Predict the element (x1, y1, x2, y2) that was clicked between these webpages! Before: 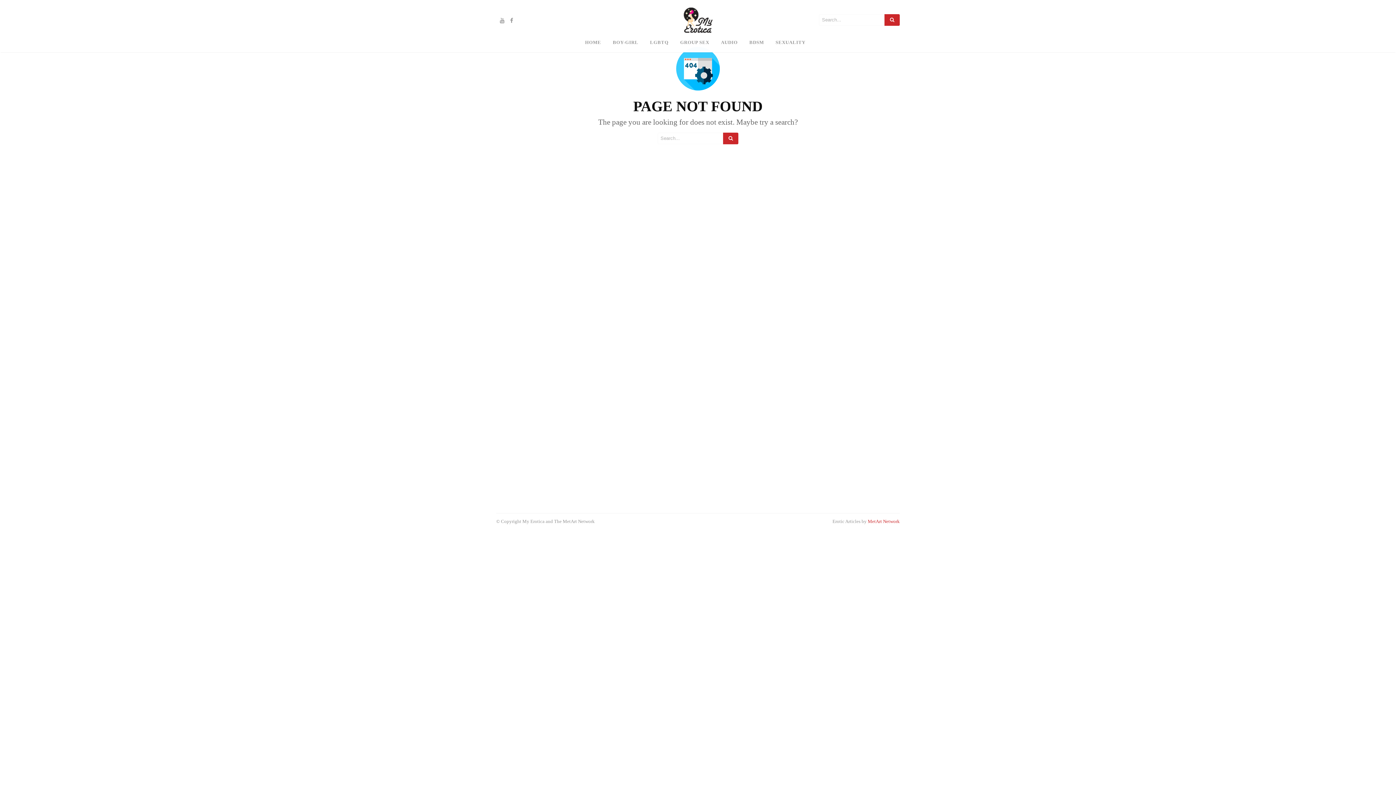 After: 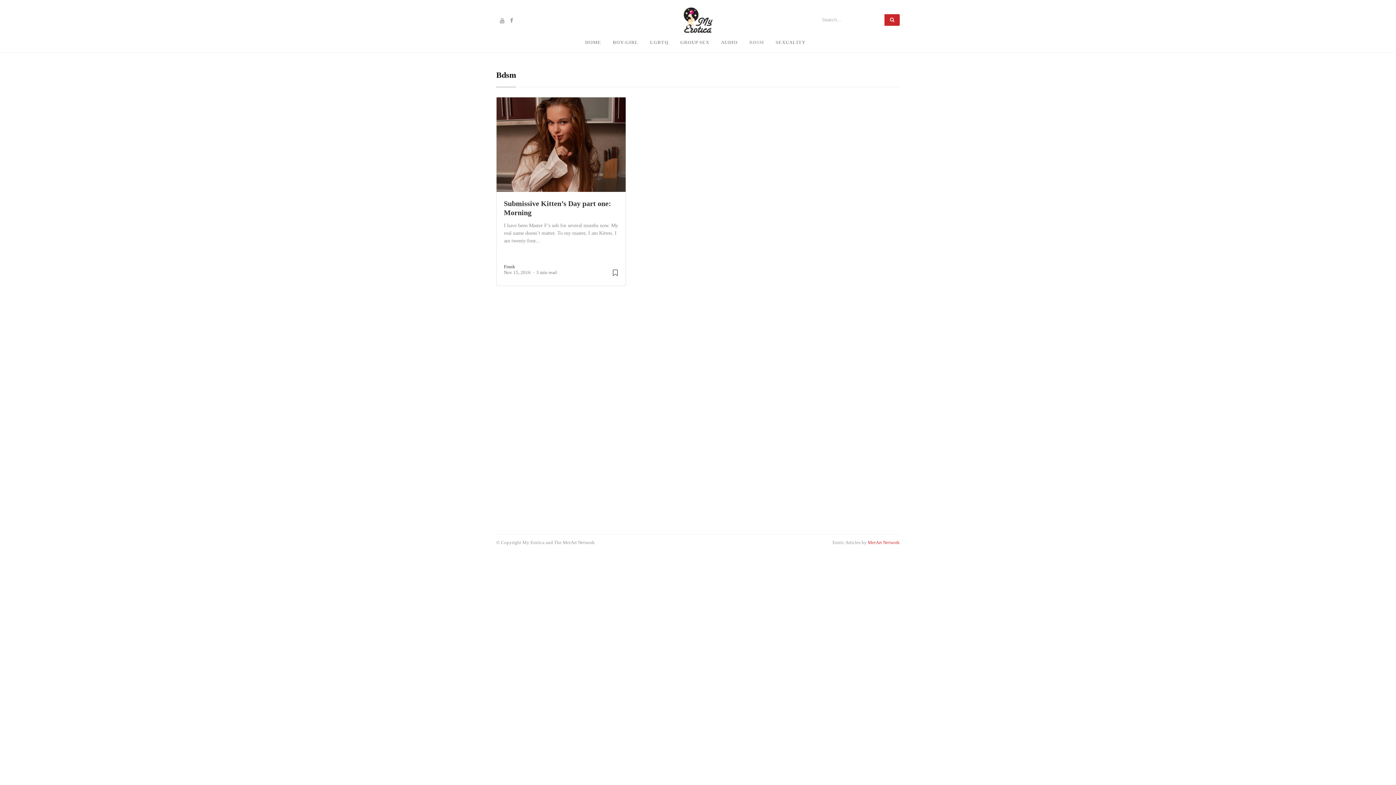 Action: label: BDSM bbox: (743, 37, 769, 47)